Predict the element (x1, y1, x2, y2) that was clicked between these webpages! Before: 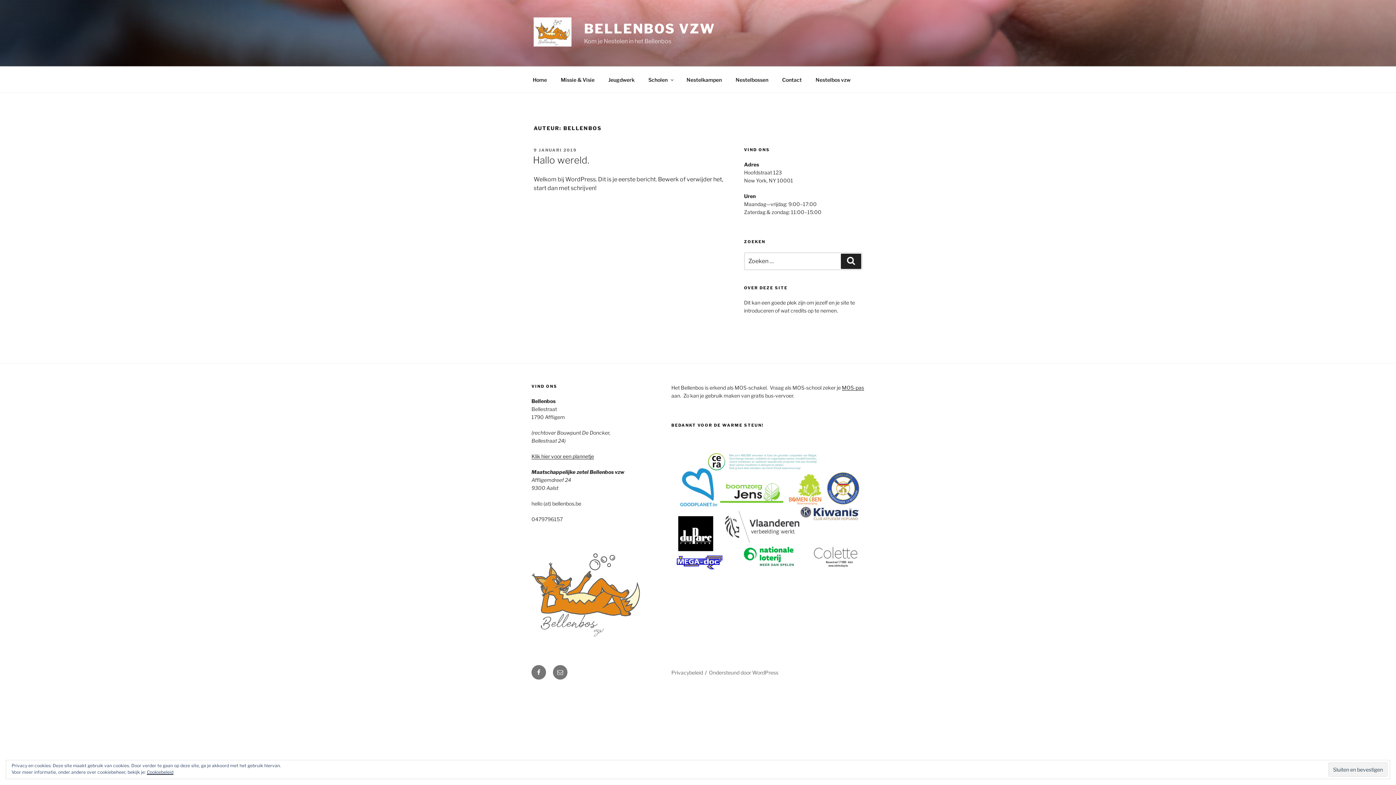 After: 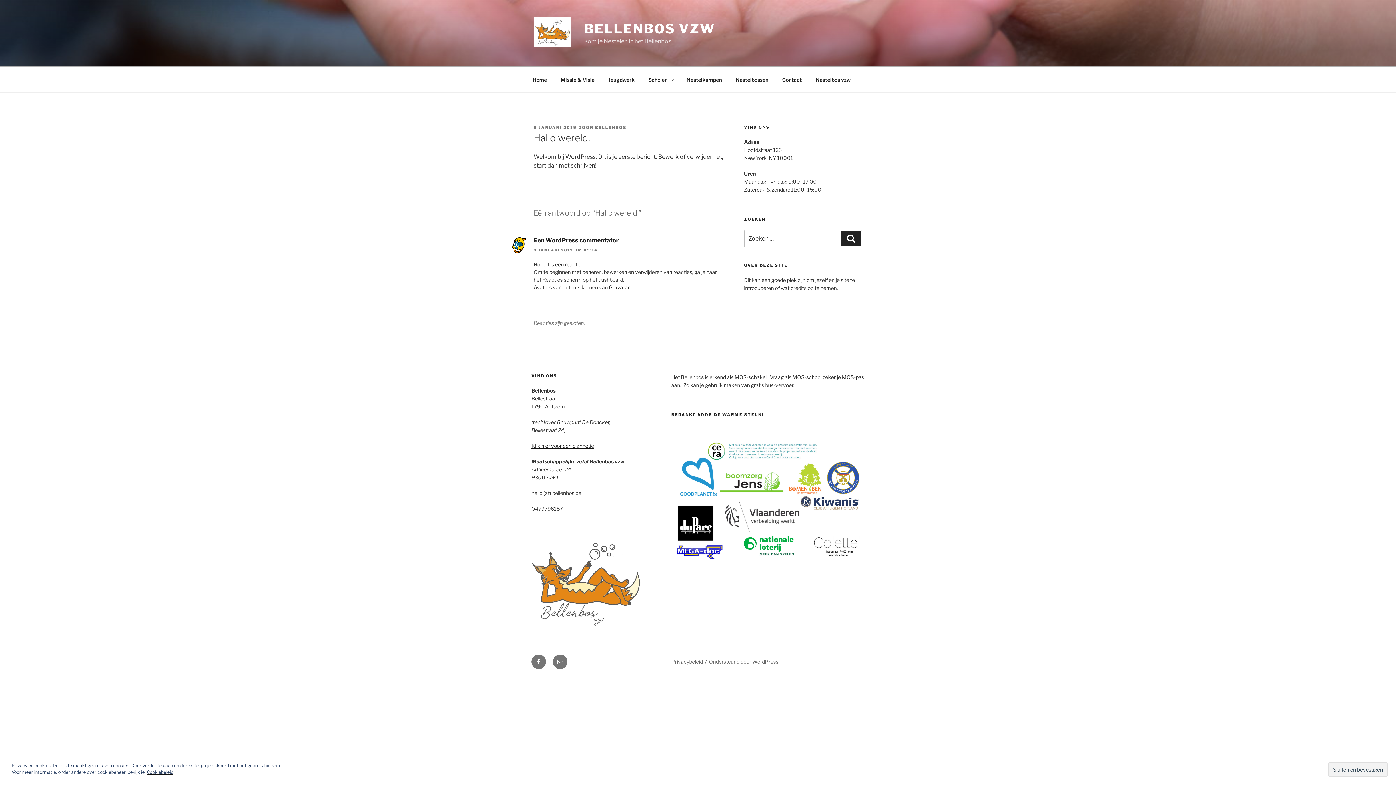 Action: bbox: (533, 147, 577, 152) label: 9 JANUARI 2019